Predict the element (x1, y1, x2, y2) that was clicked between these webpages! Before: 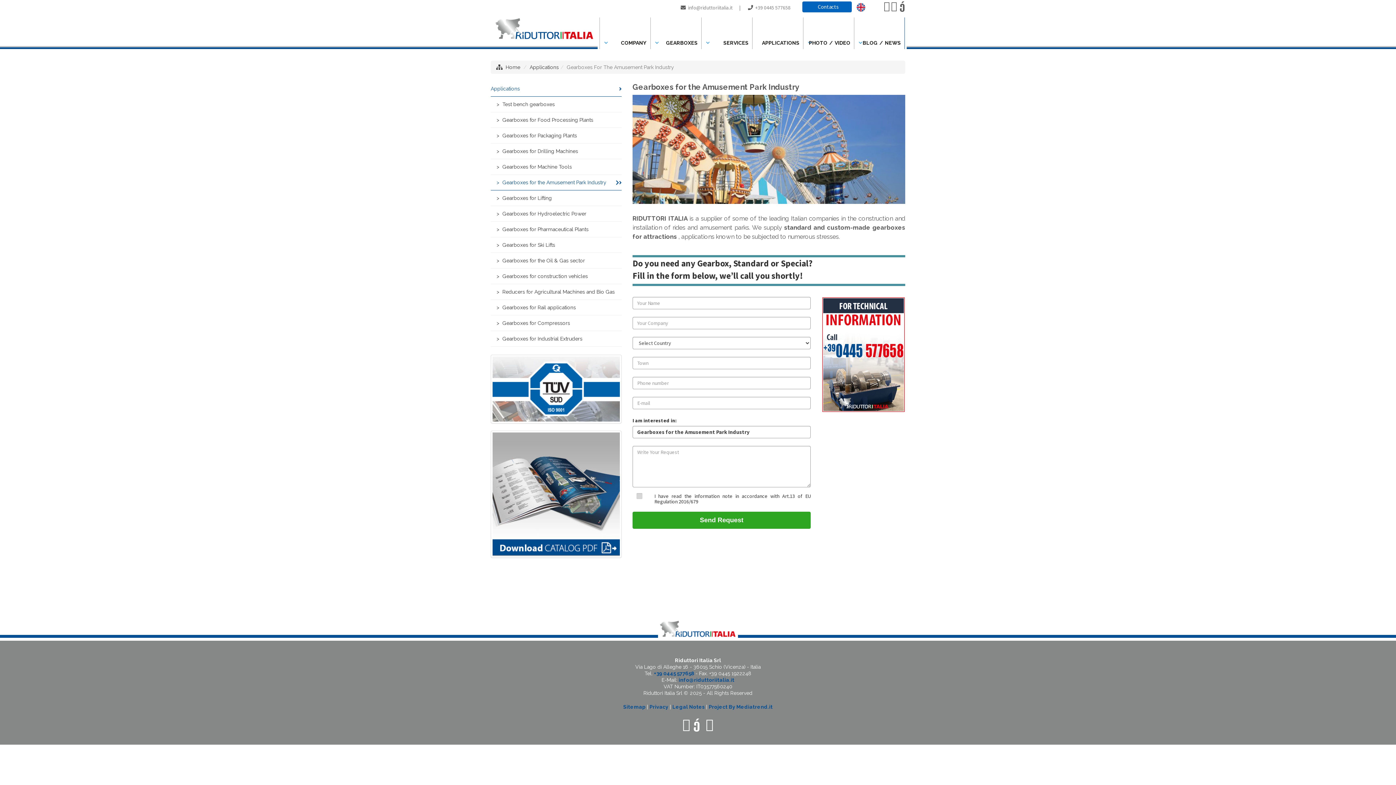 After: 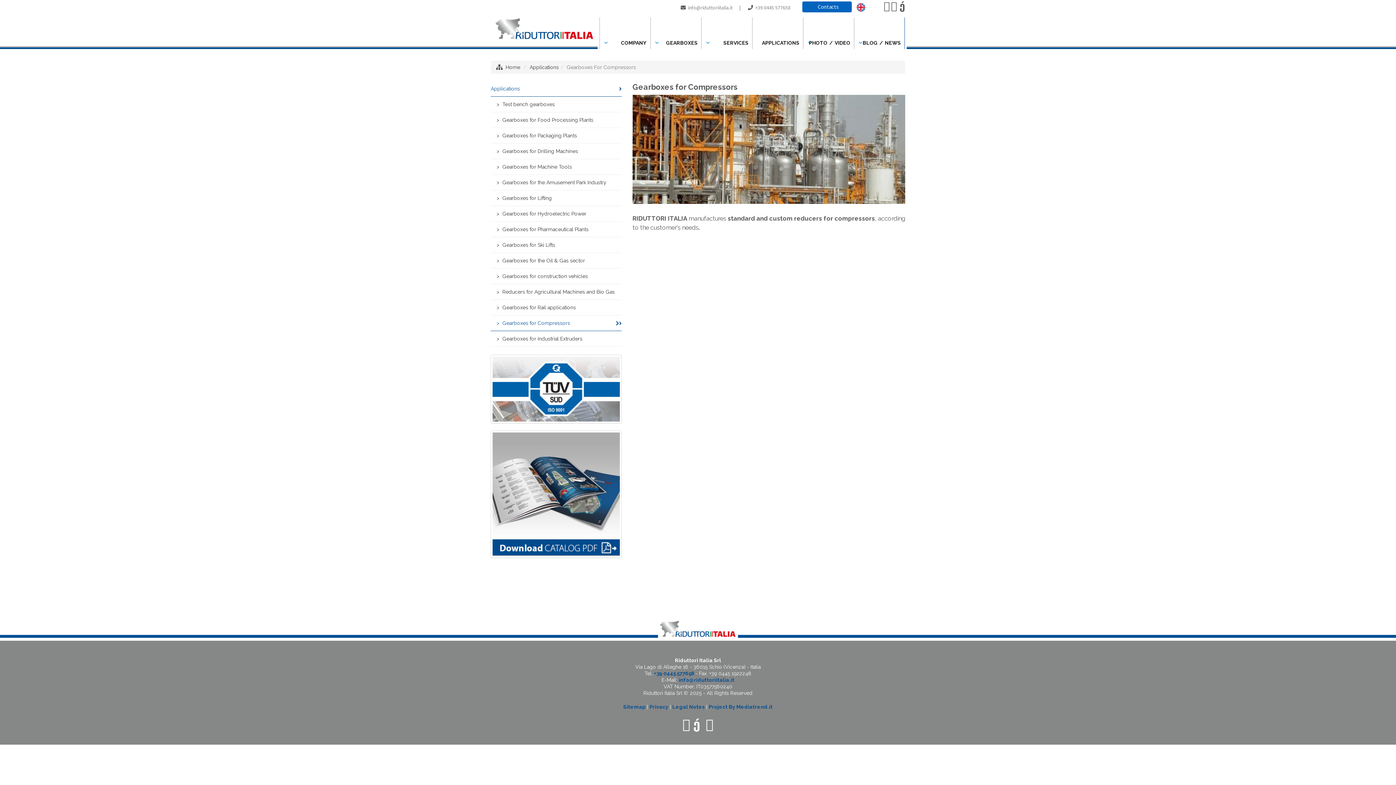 Action: bbox: (490, 315, 621, 331) label:     >  Gearboxes for Compressors